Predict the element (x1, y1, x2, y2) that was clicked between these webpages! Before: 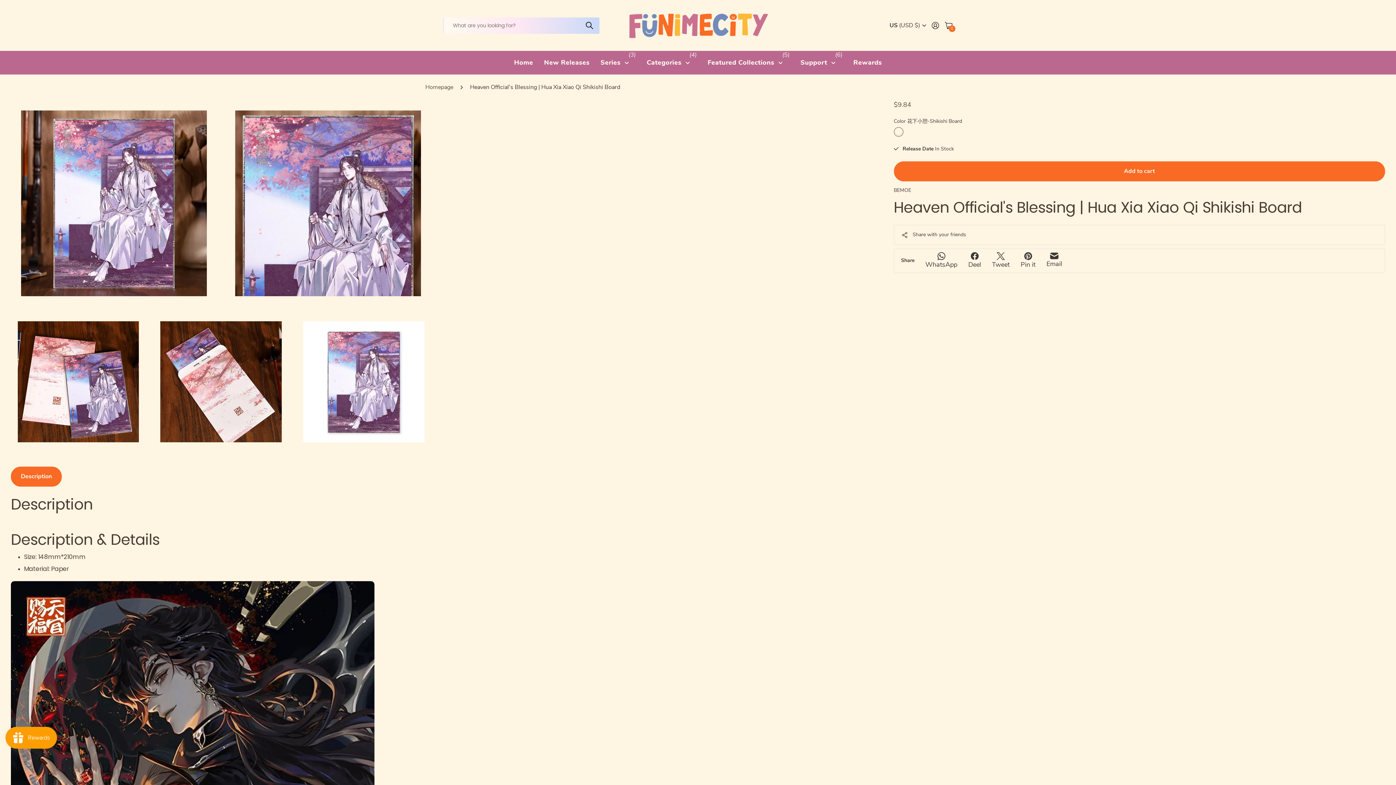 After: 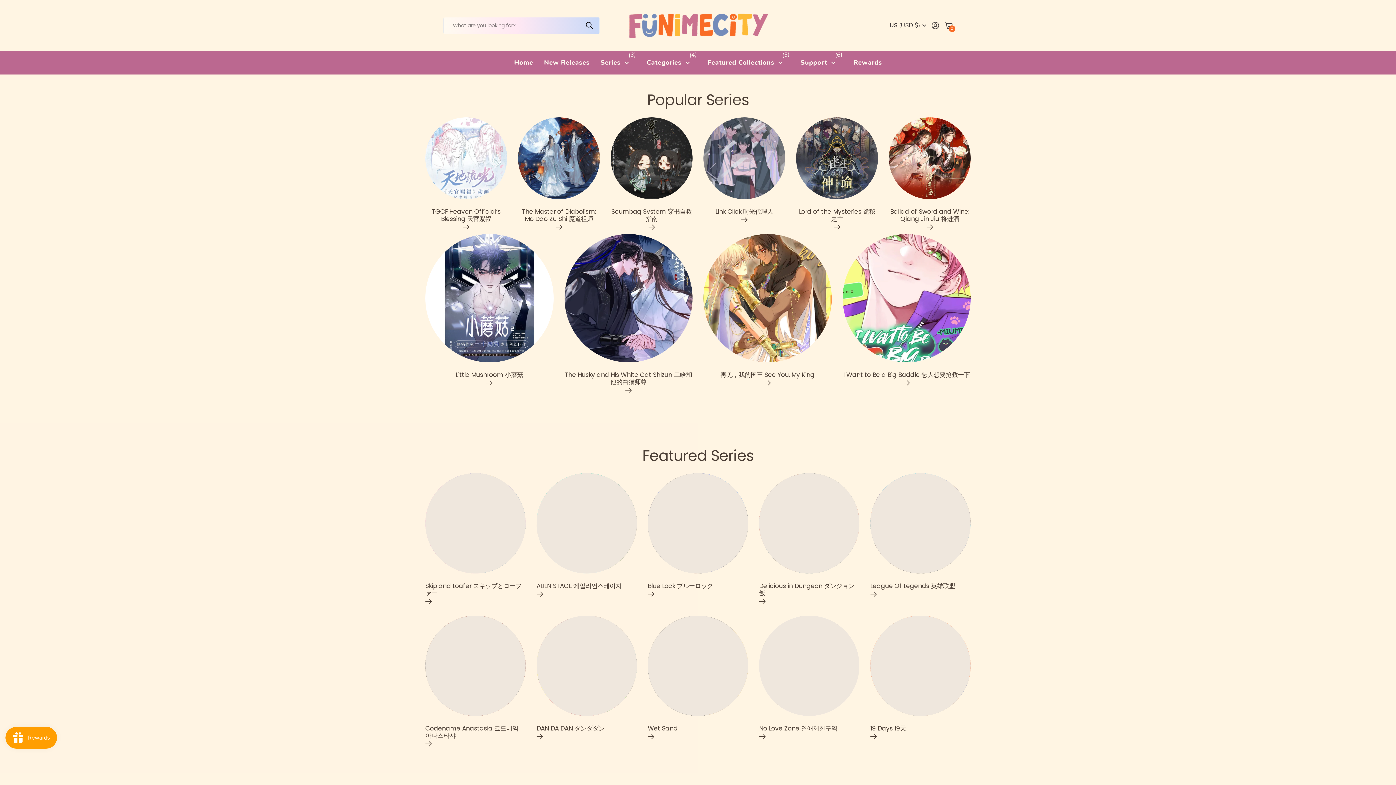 Action: bbox: (627, 7, 769, 43)